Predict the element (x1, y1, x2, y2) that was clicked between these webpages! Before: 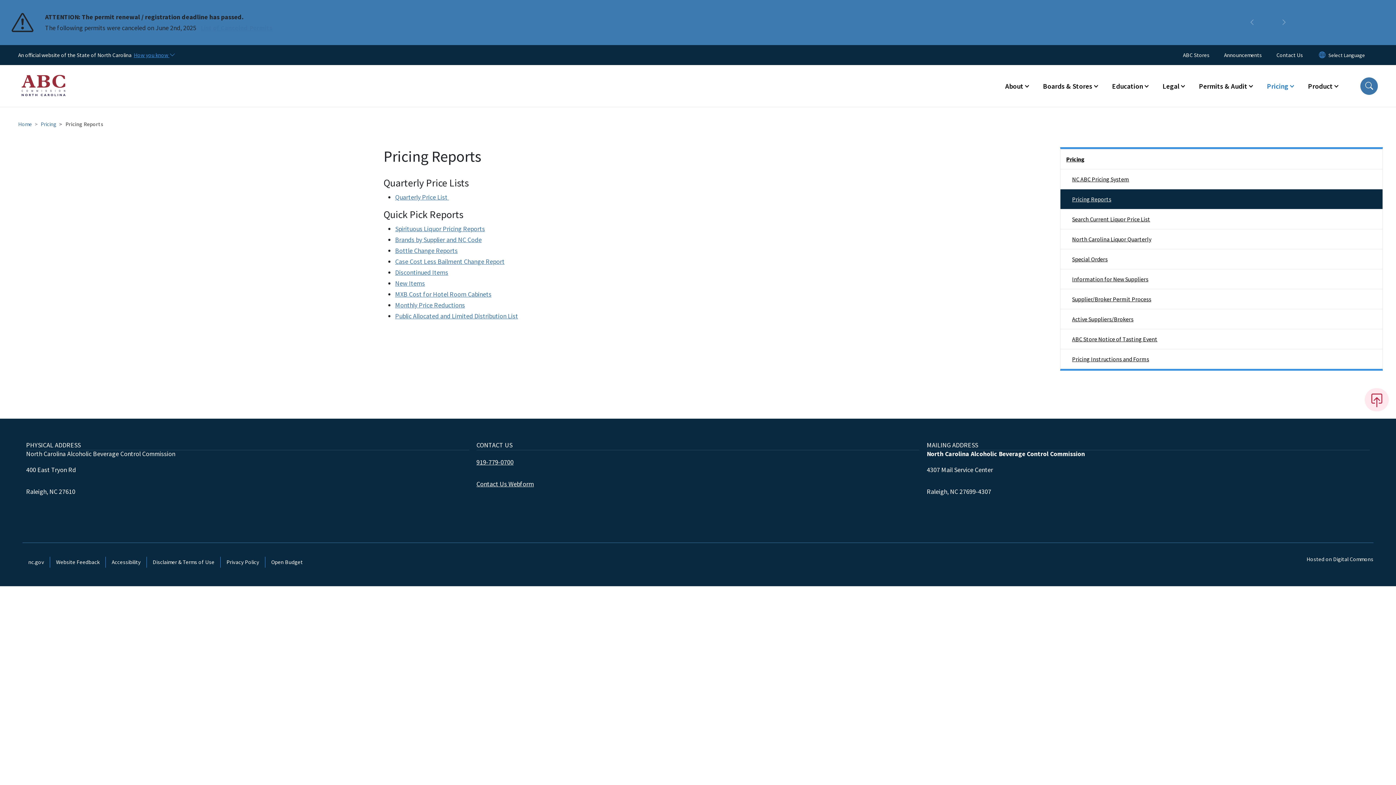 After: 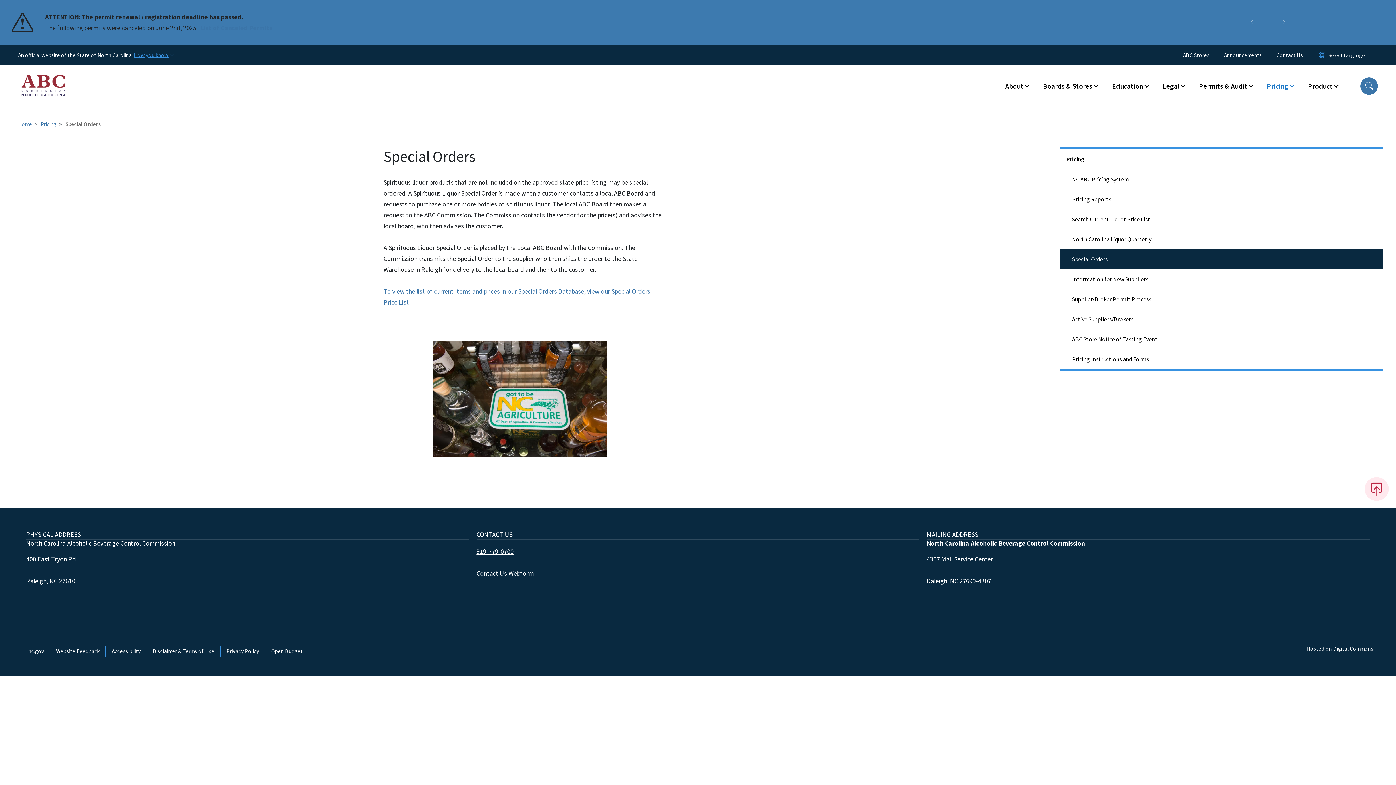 Action: label: Special Orders bbox: (1060, 249, 1382, 269)